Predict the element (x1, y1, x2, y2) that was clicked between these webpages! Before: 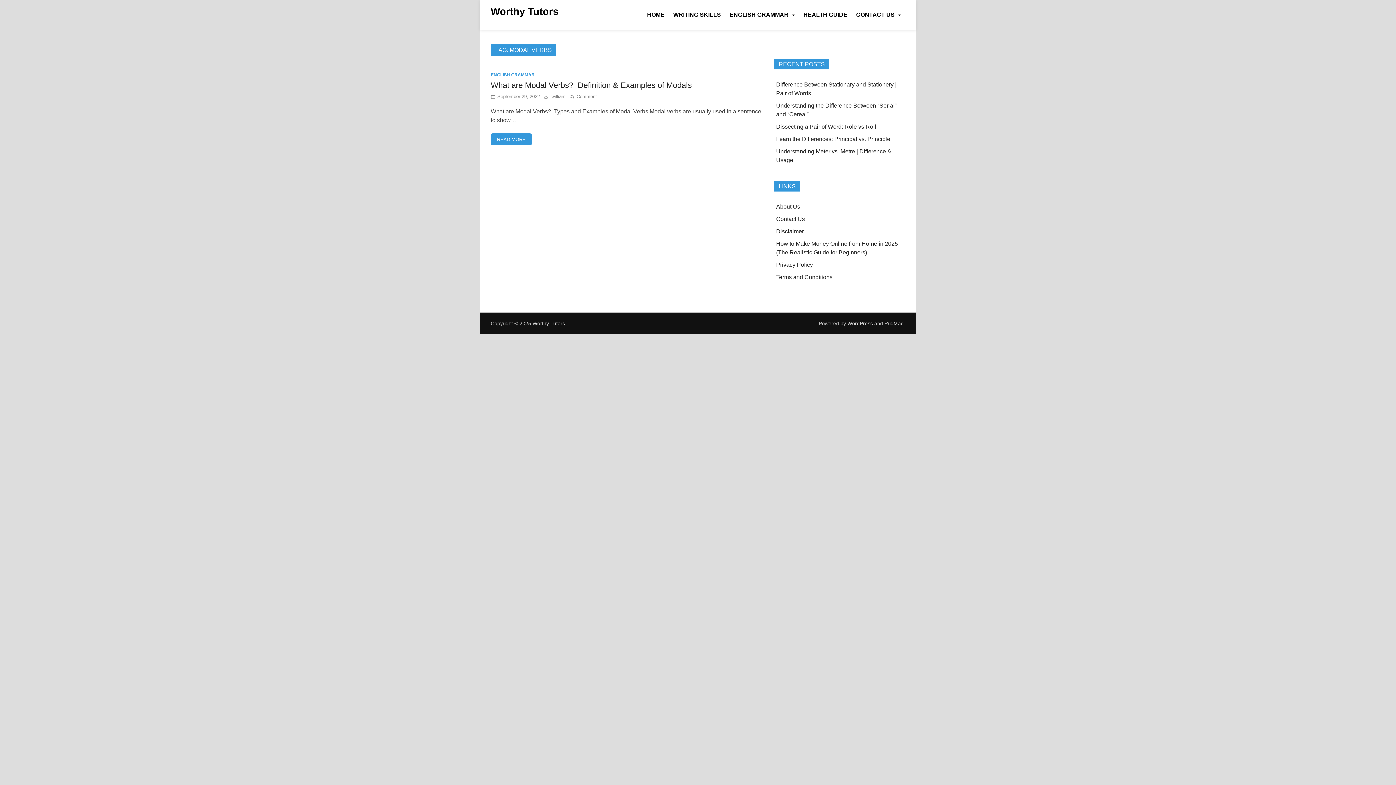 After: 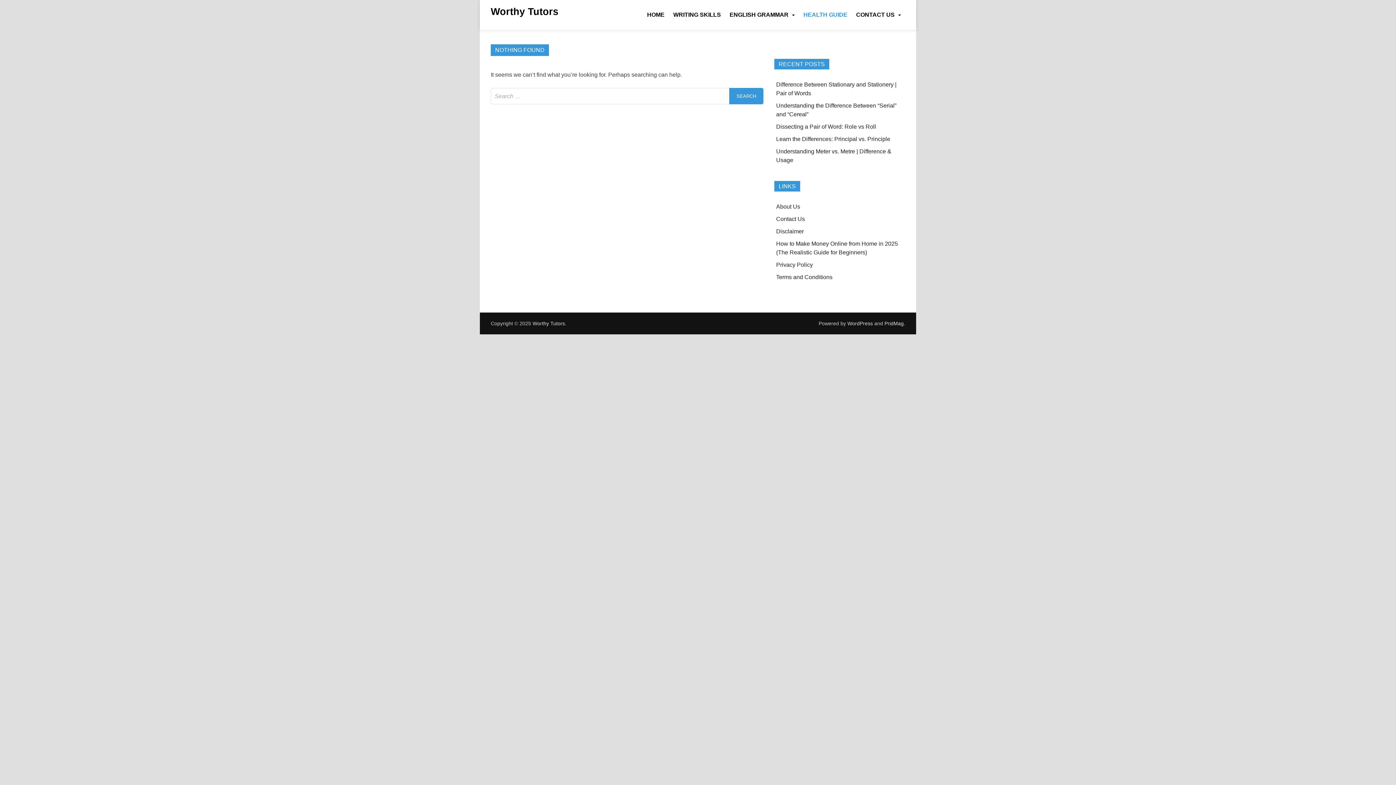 Action: bbox: (799, 6, 852, 22) label: HEALTH GUIDE